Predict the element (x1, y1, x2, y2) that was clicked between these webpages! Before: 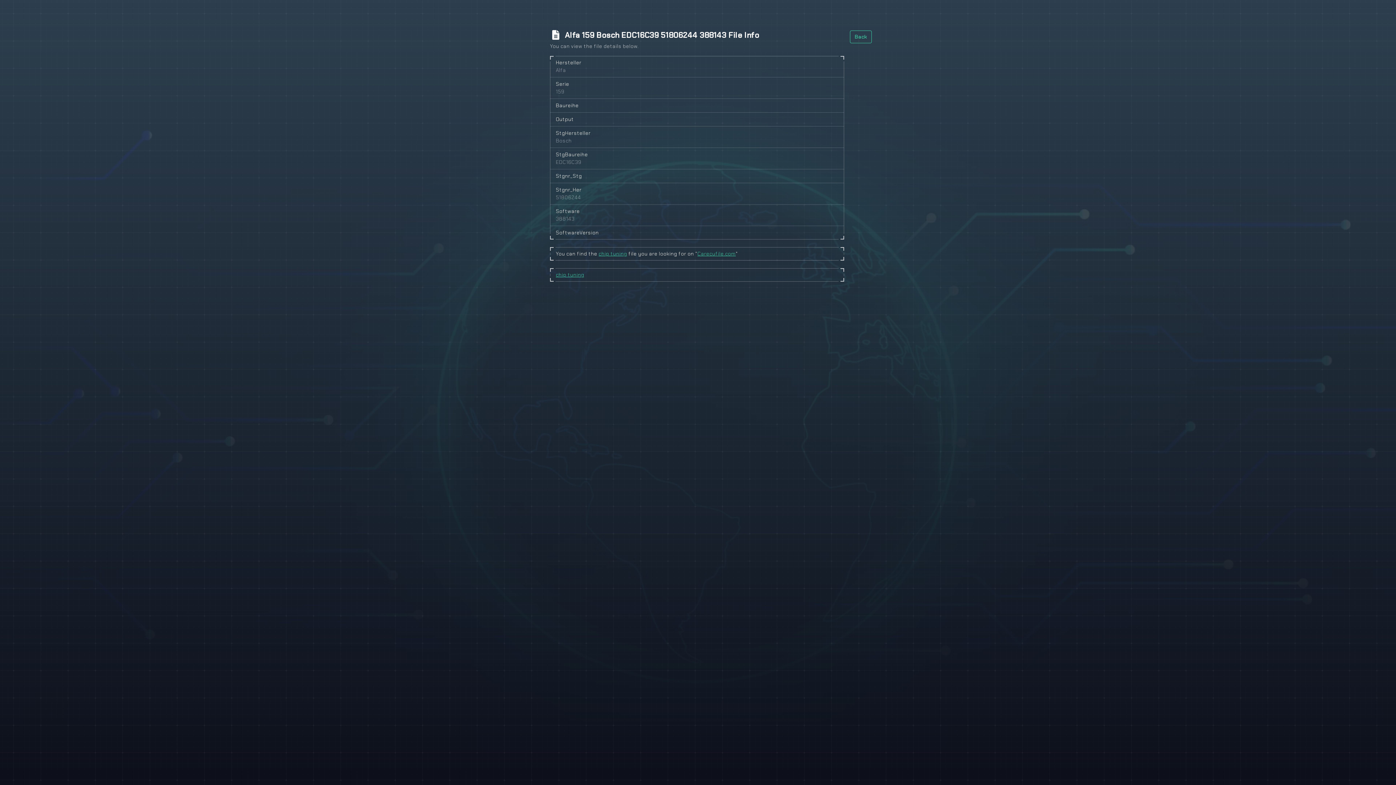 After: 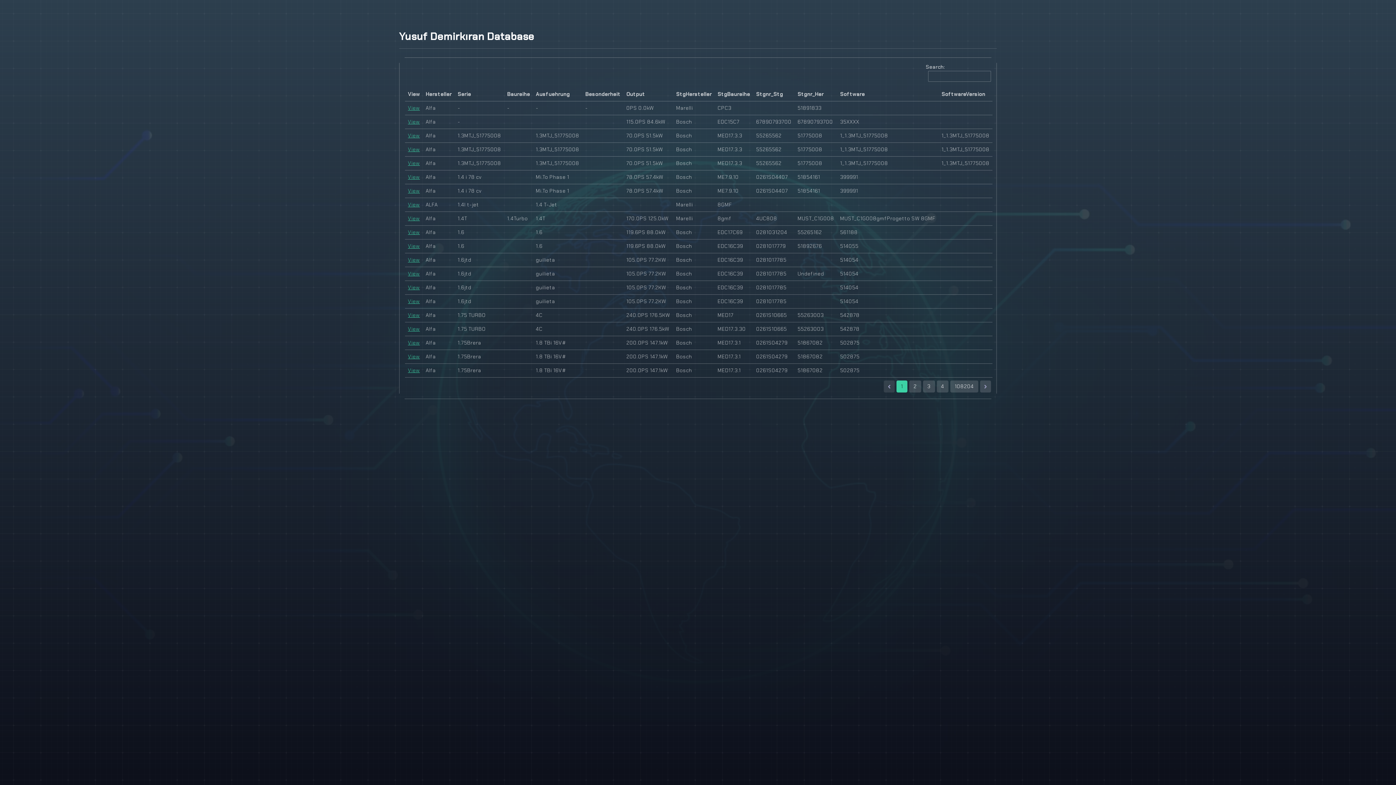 Action: label: Back bbox: (850, 30, 872, 43)